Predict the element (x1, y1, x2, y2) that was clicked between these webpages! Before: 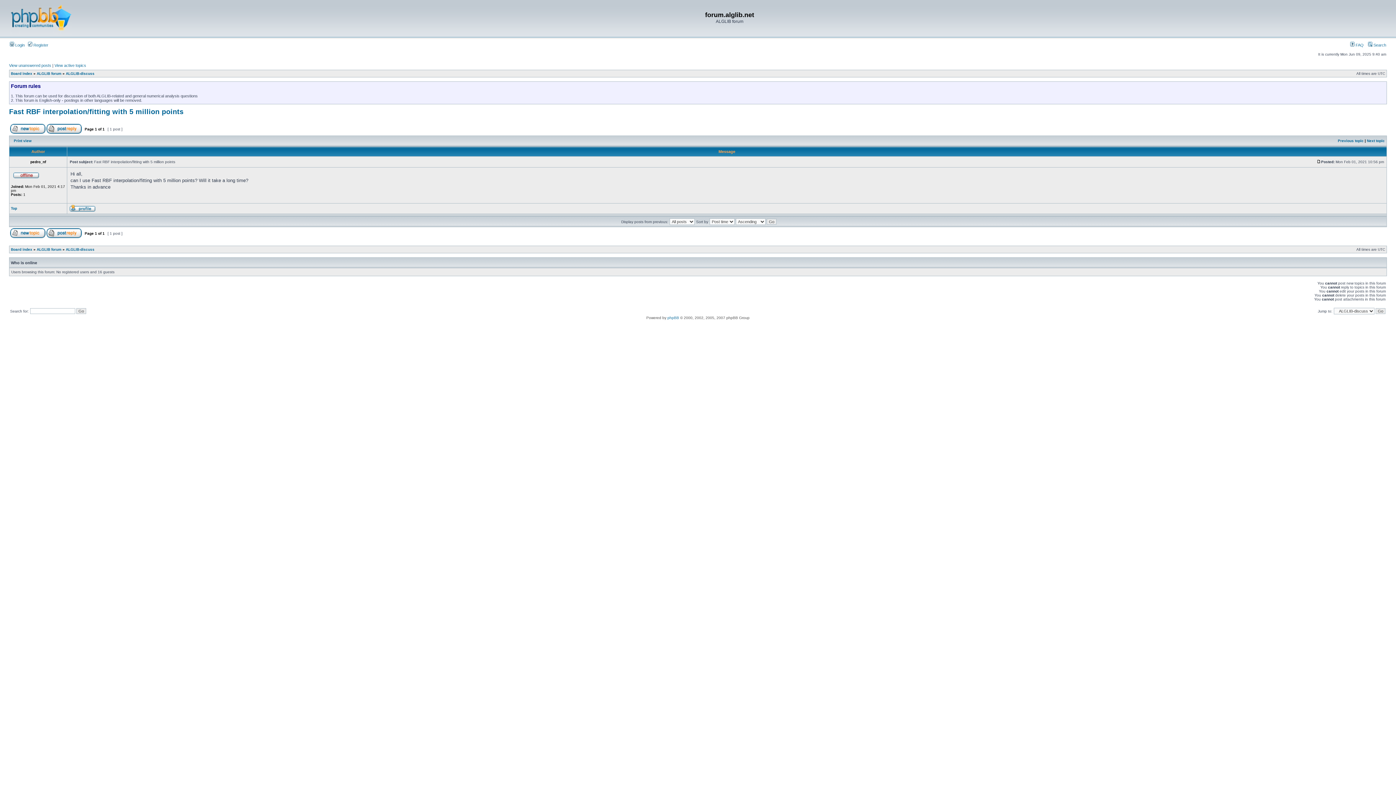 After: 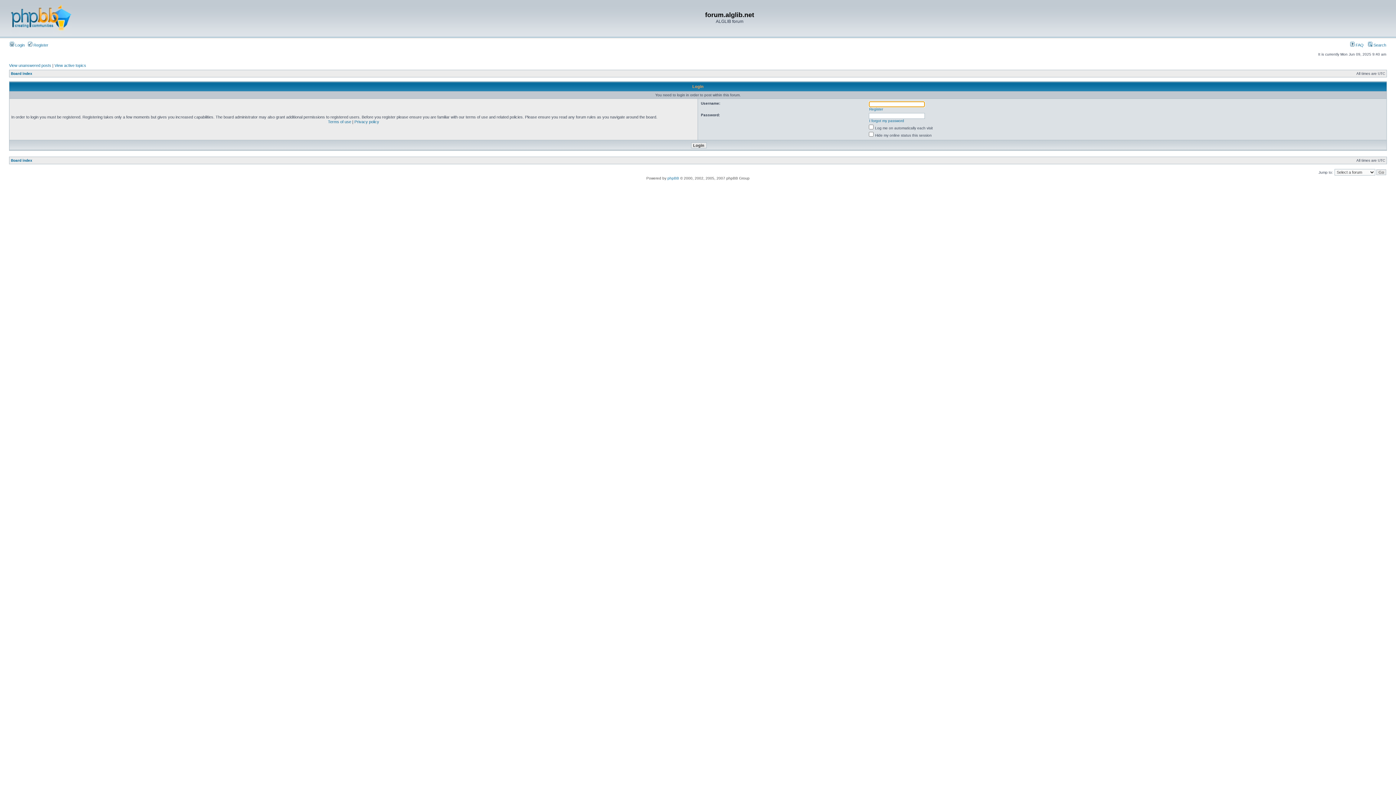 Action: bbox: (10, 130, 45, 134)